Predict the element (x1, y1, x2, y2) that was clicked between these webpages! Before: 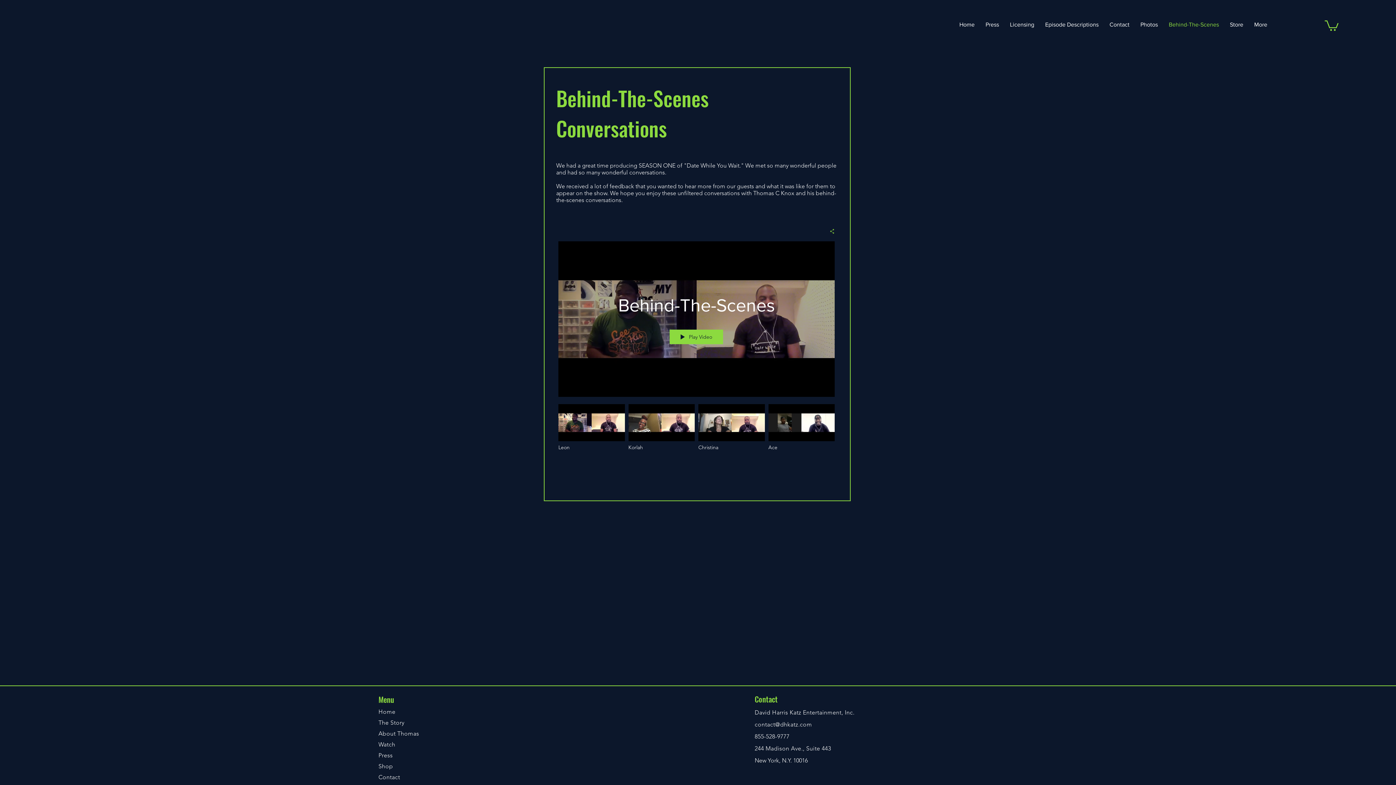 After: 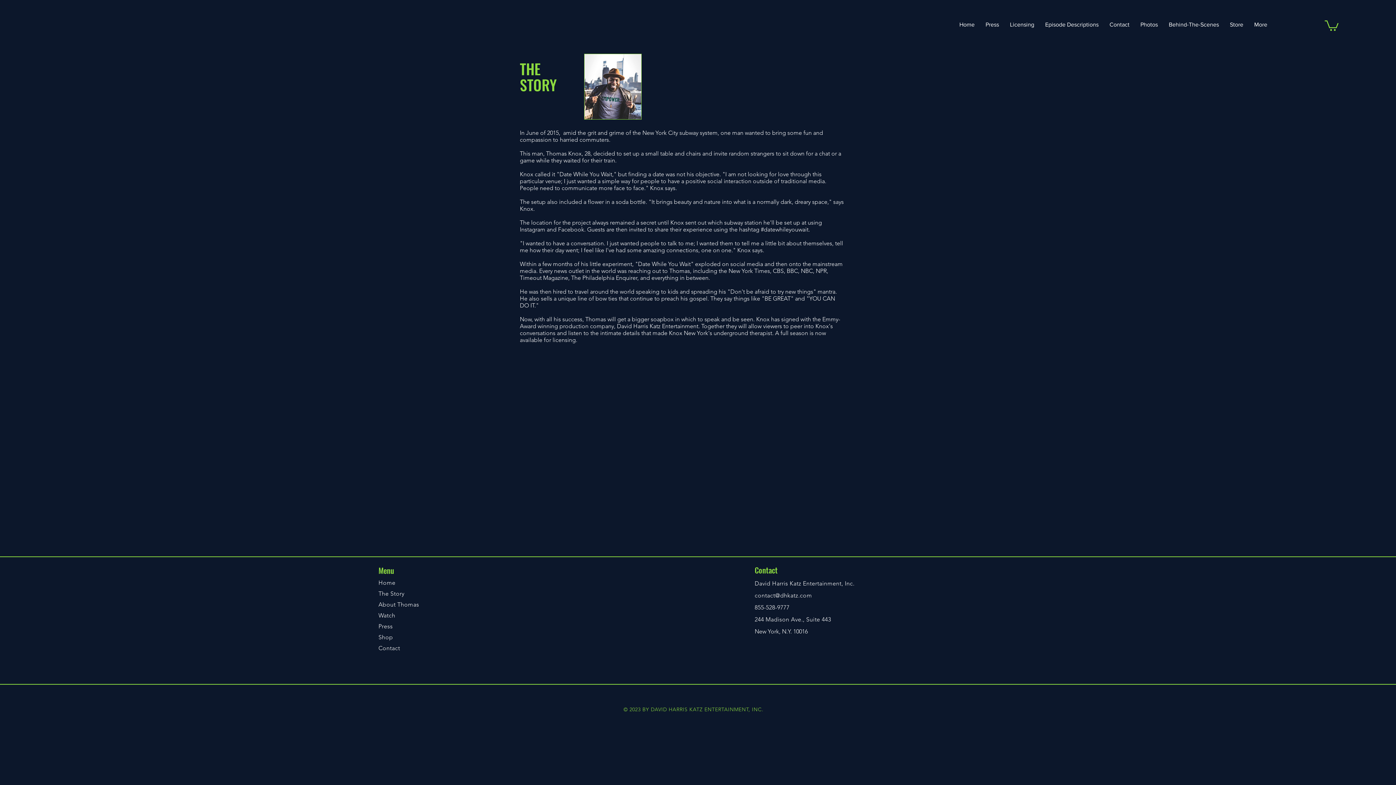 Action: bbox: (378, 719, 404, 726) label: The Story